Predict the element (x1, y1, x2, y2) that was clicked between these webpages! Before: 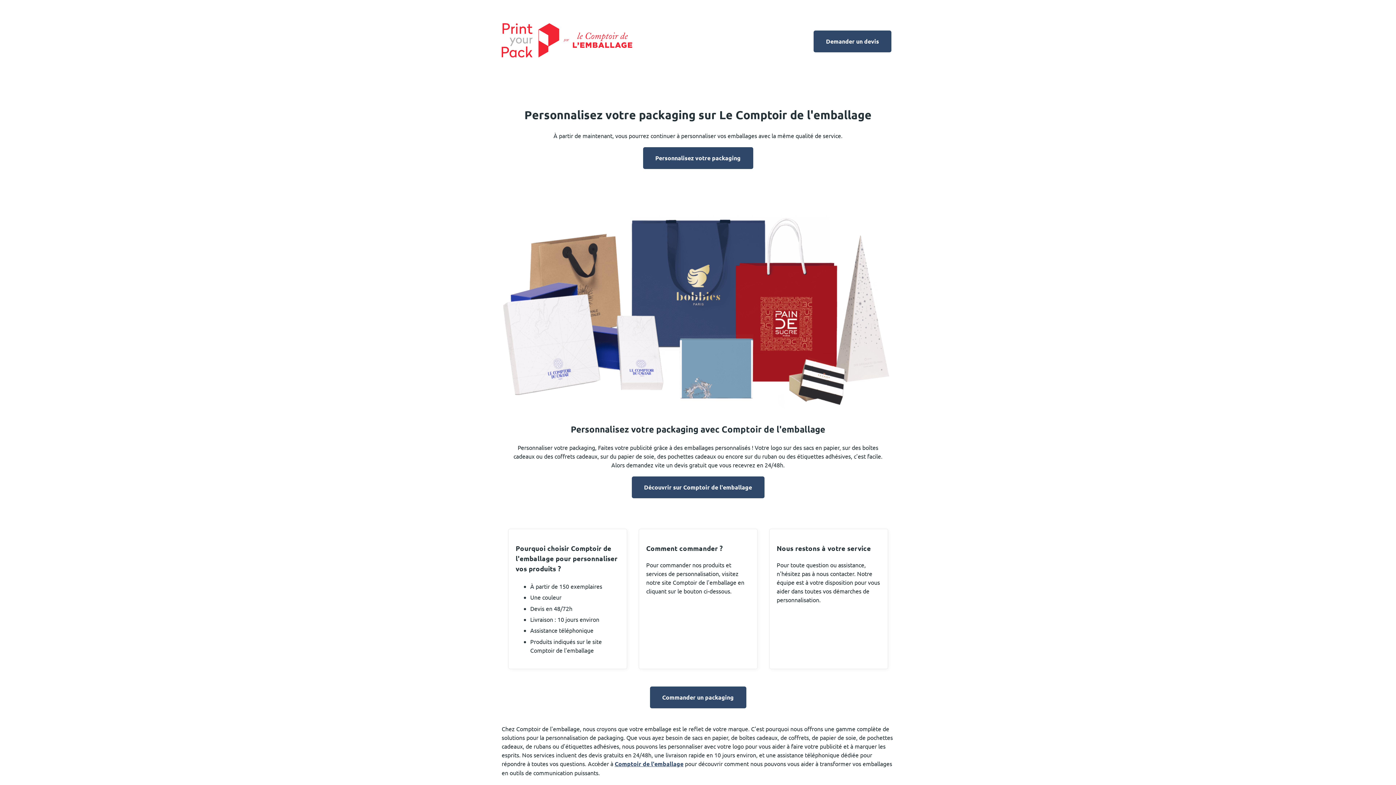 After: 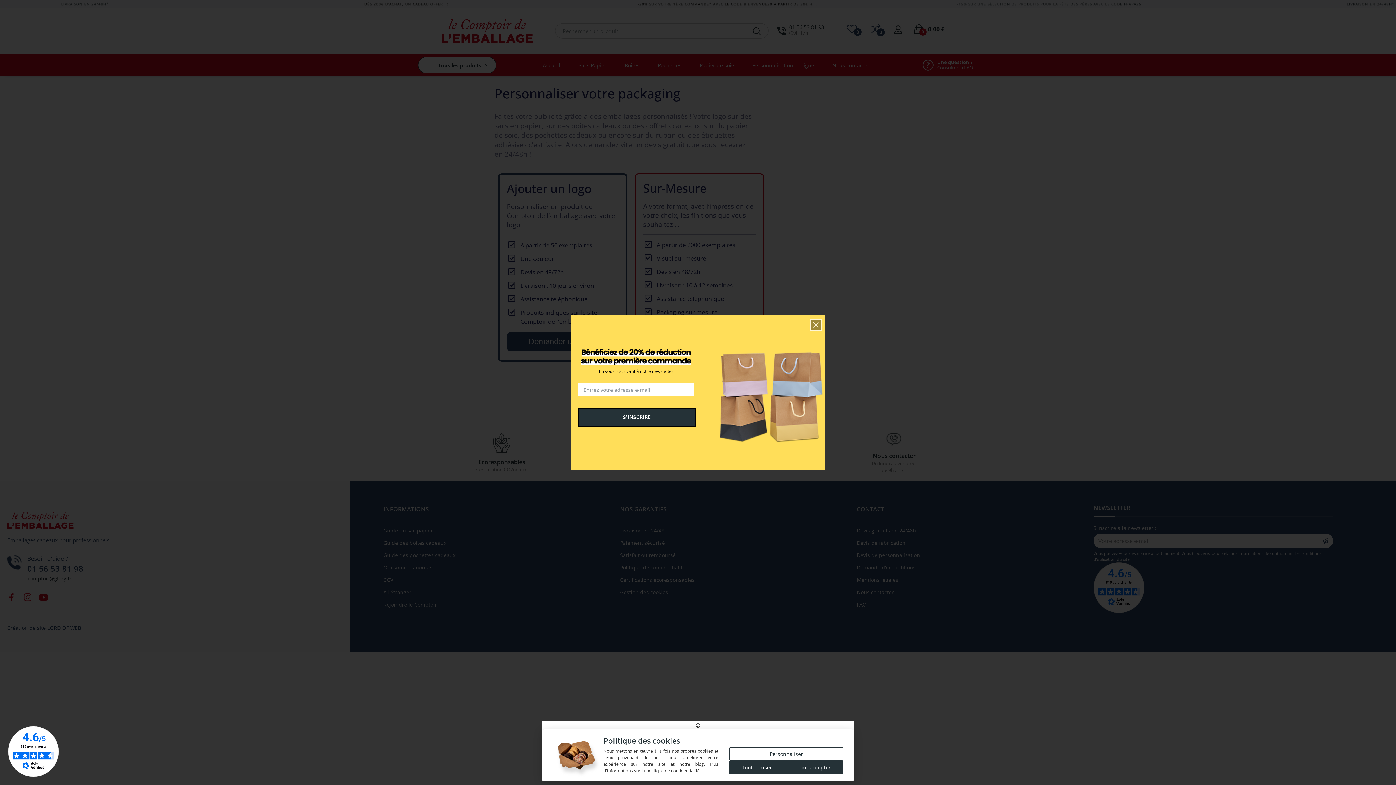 Action: bbox: (614, 759, 683, 768) label: Comptoir de l'emballage